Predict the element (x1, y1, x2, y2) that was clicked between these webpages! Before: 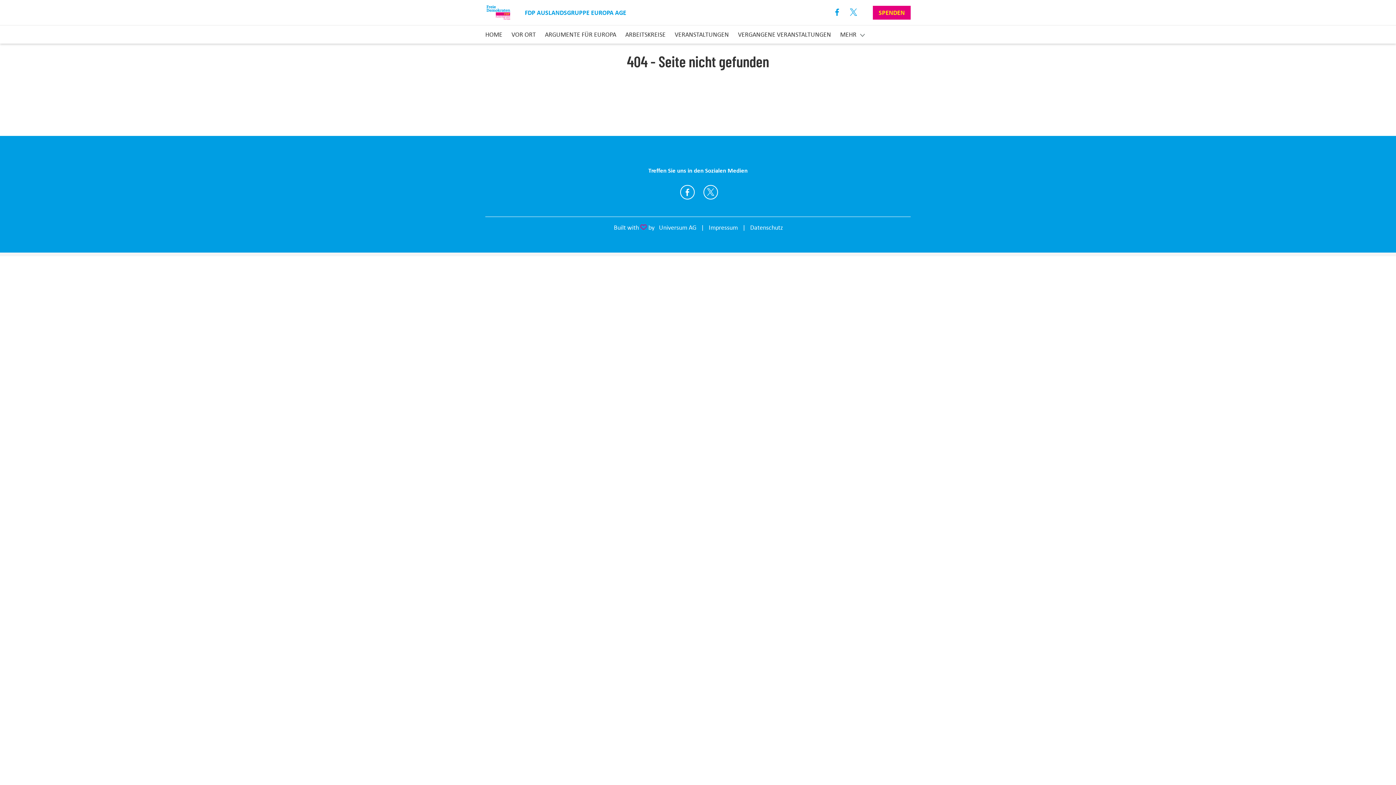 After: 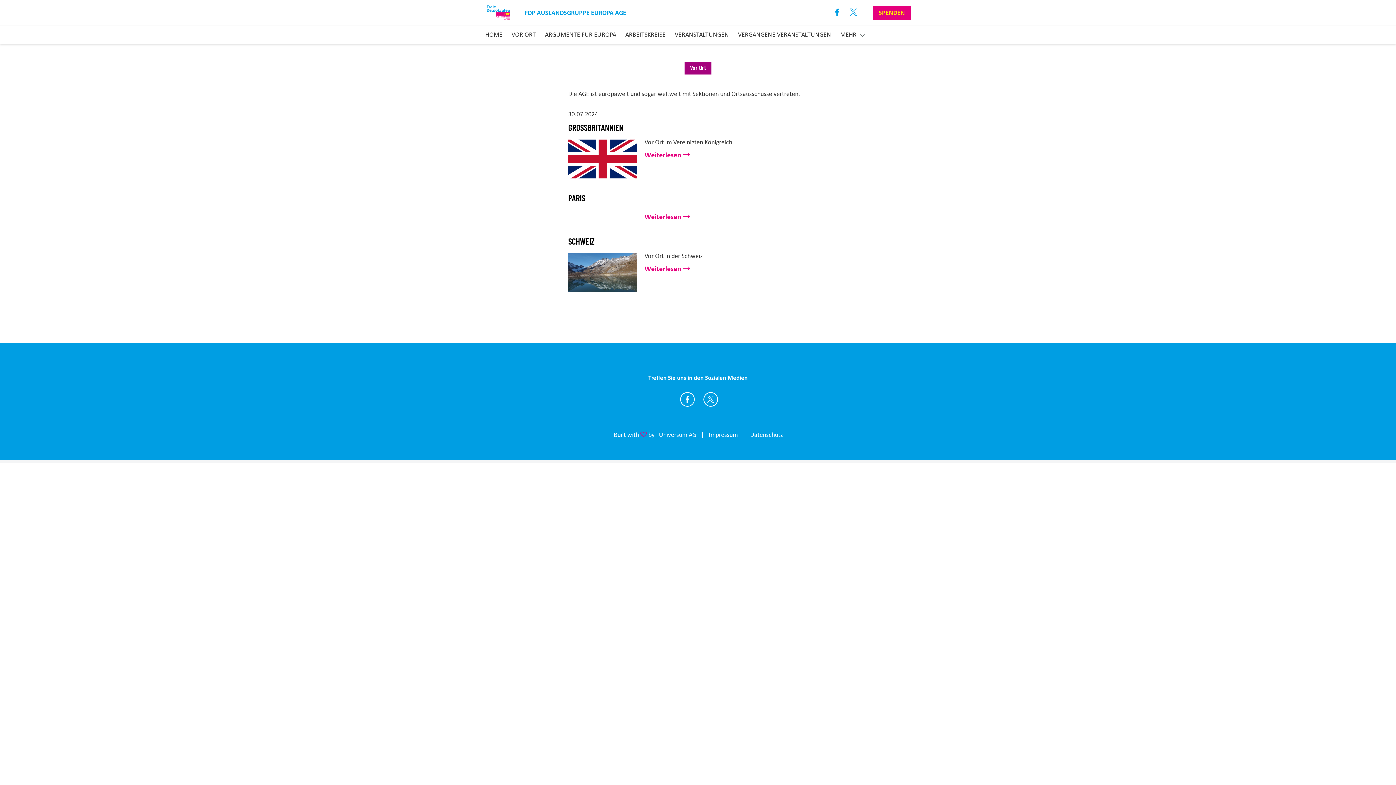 Action: bbox: (511, 29, 536, 39) label: VOR ORT